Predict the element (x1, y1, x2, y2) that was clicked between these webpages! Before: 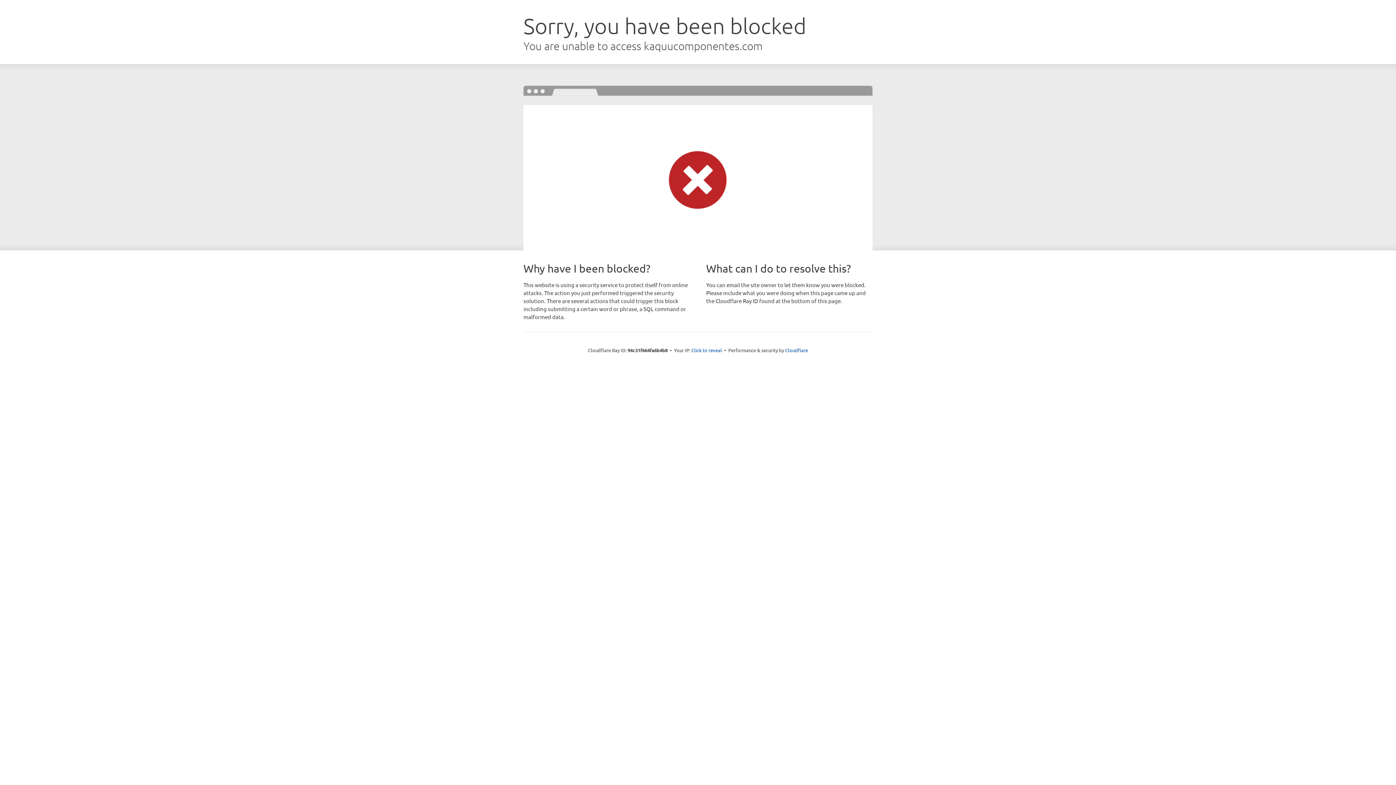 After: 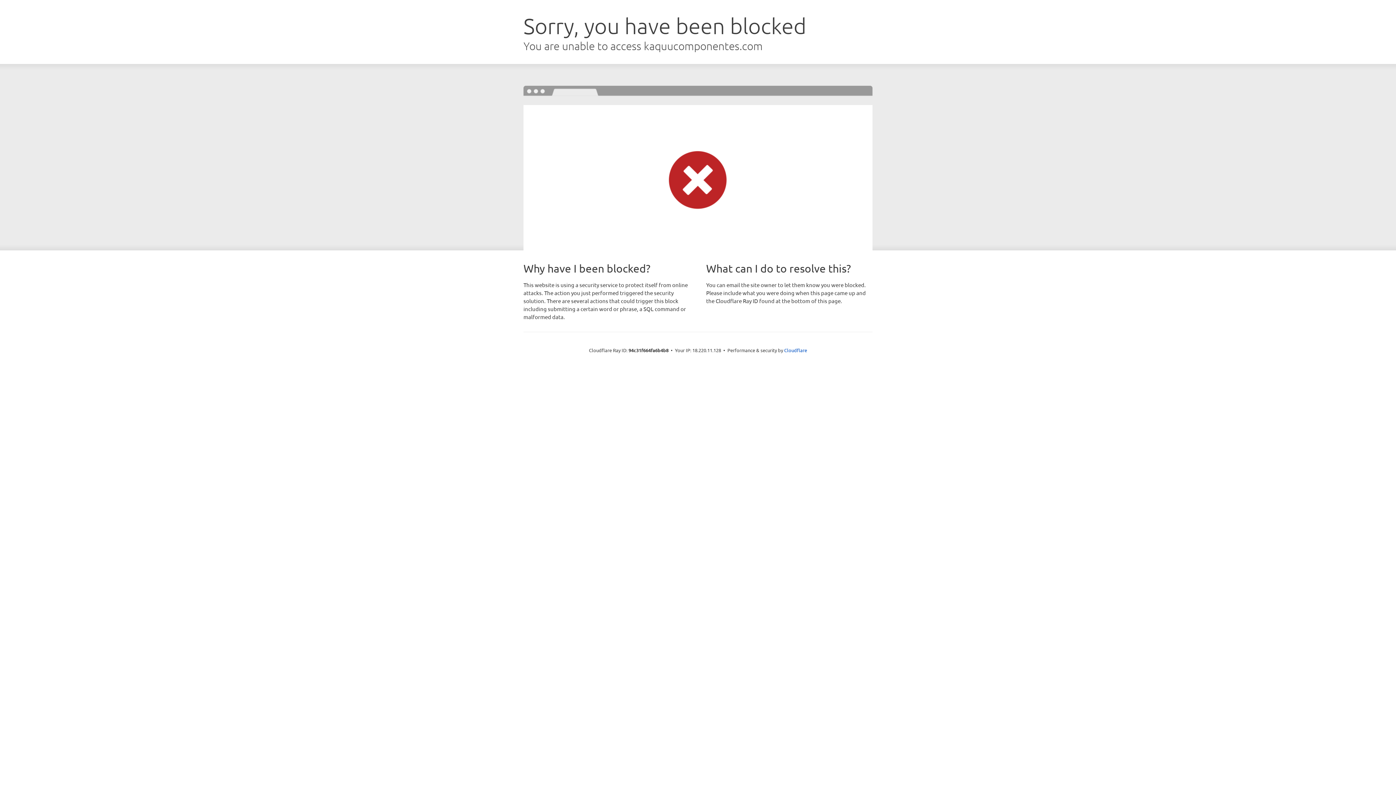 Action: bbox: (691, 346, 722, 353) label: Click to reveal